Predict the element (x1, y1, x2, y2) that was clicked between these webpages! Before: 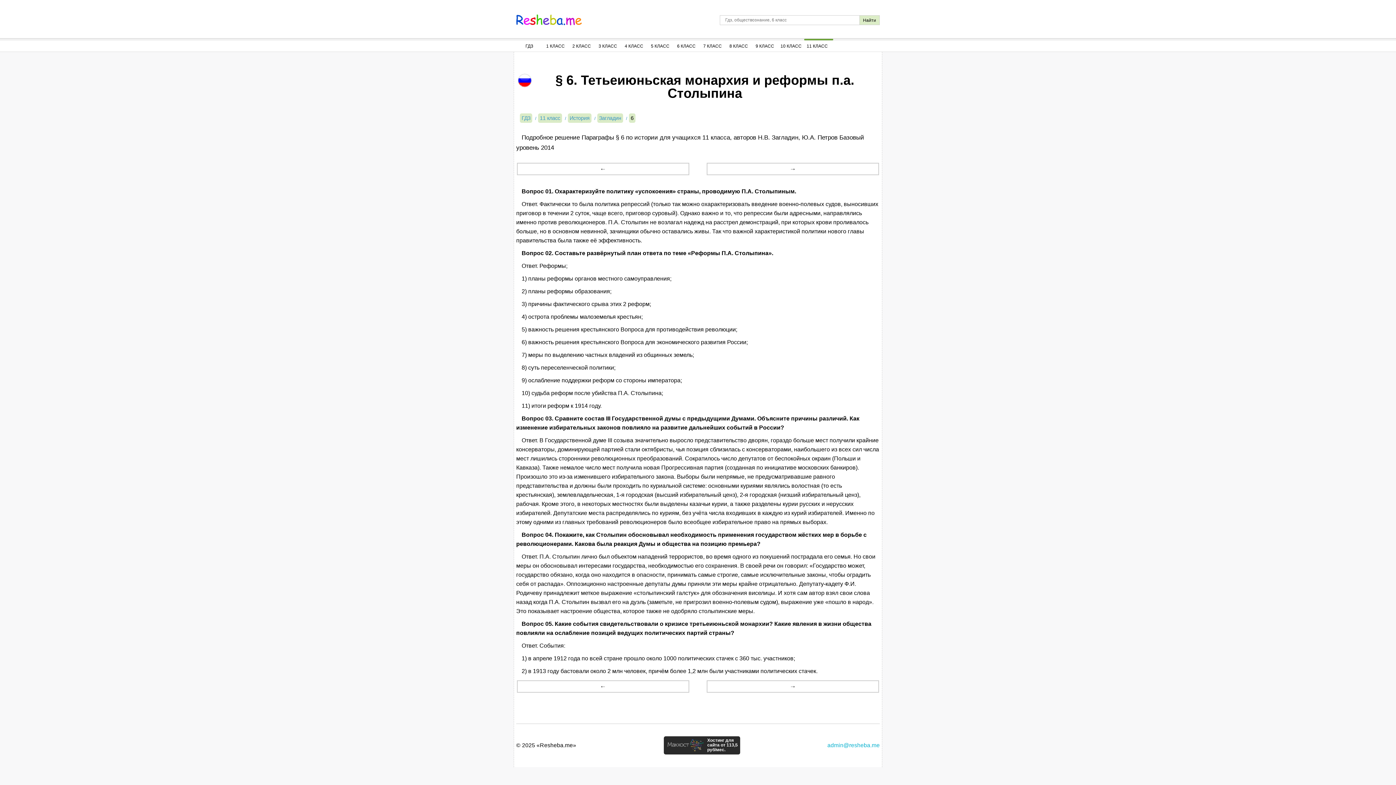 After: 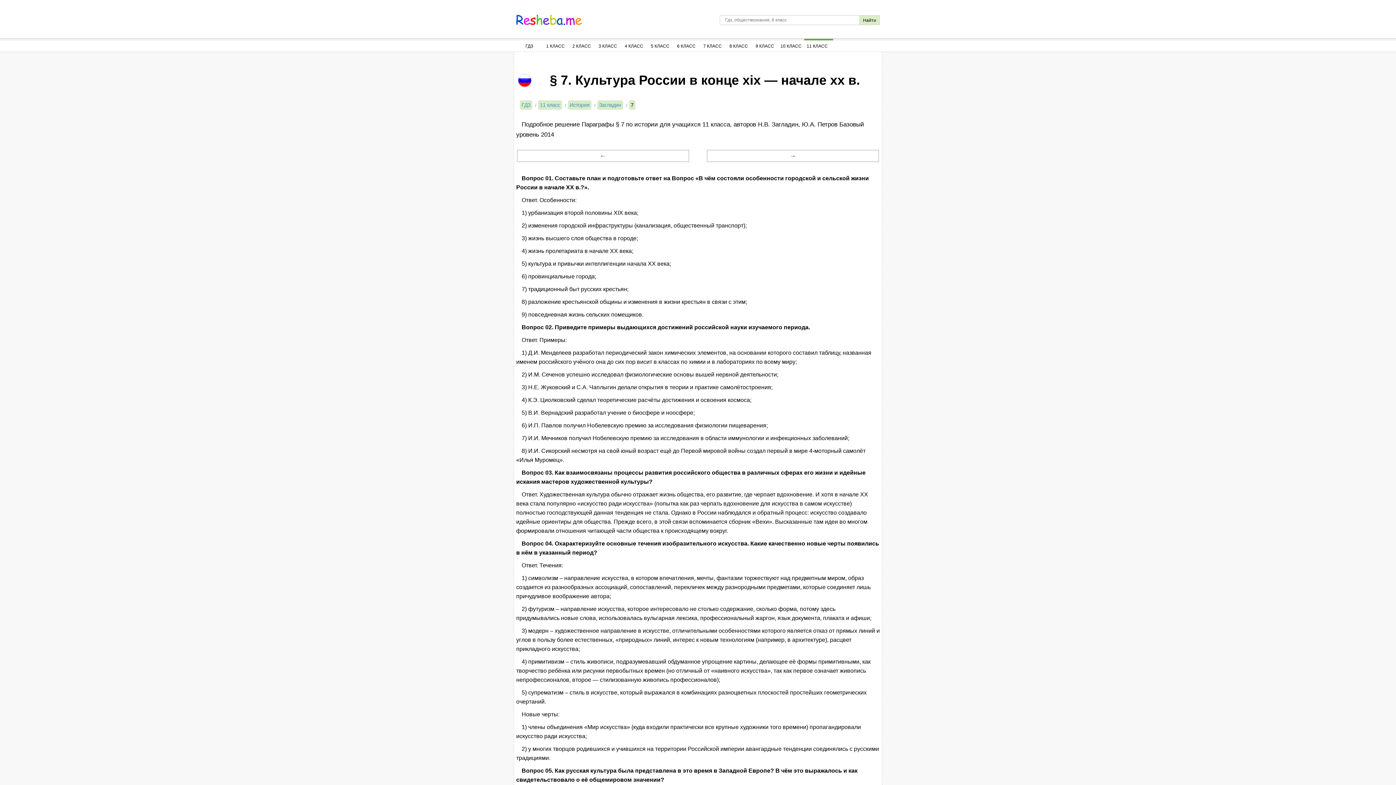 Action: bbox: (706, 162, 879, 175) label: →